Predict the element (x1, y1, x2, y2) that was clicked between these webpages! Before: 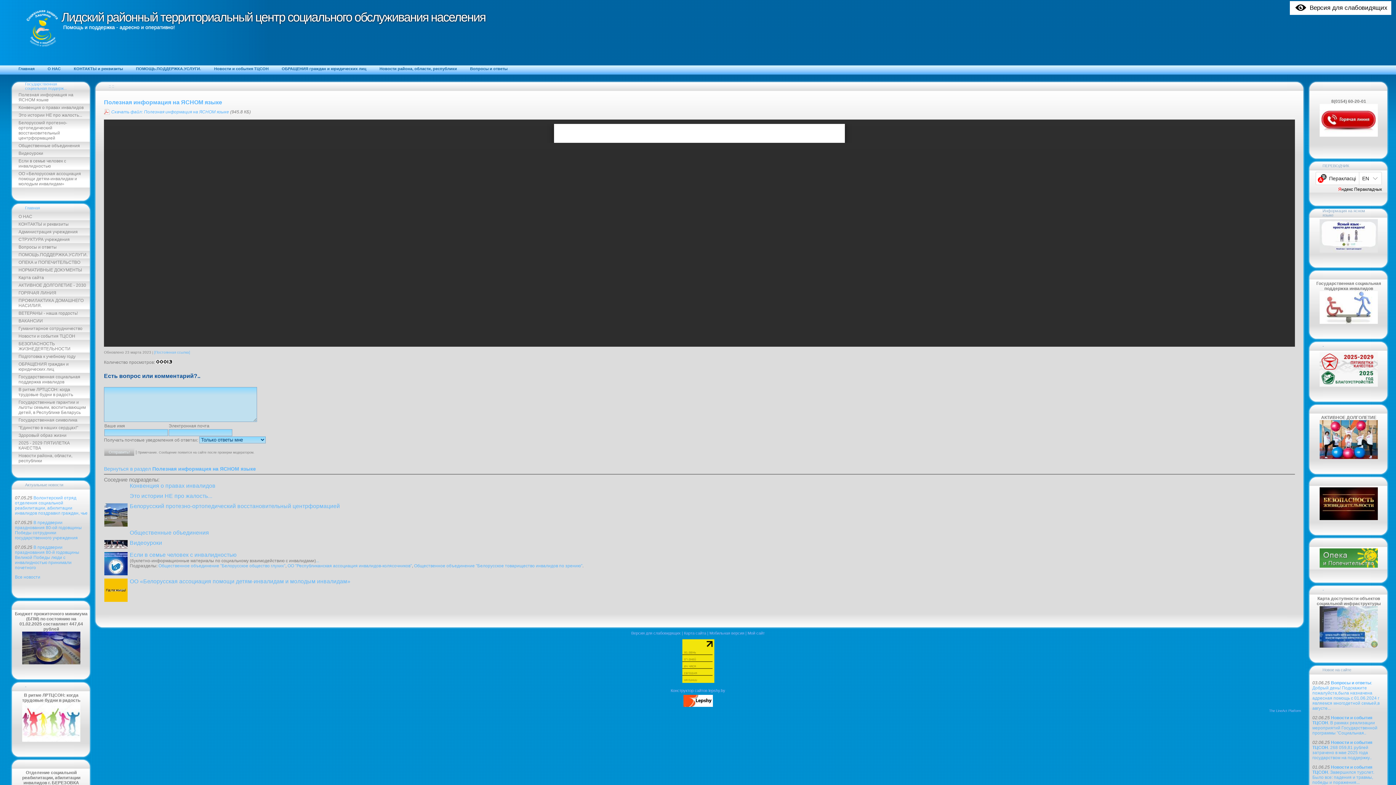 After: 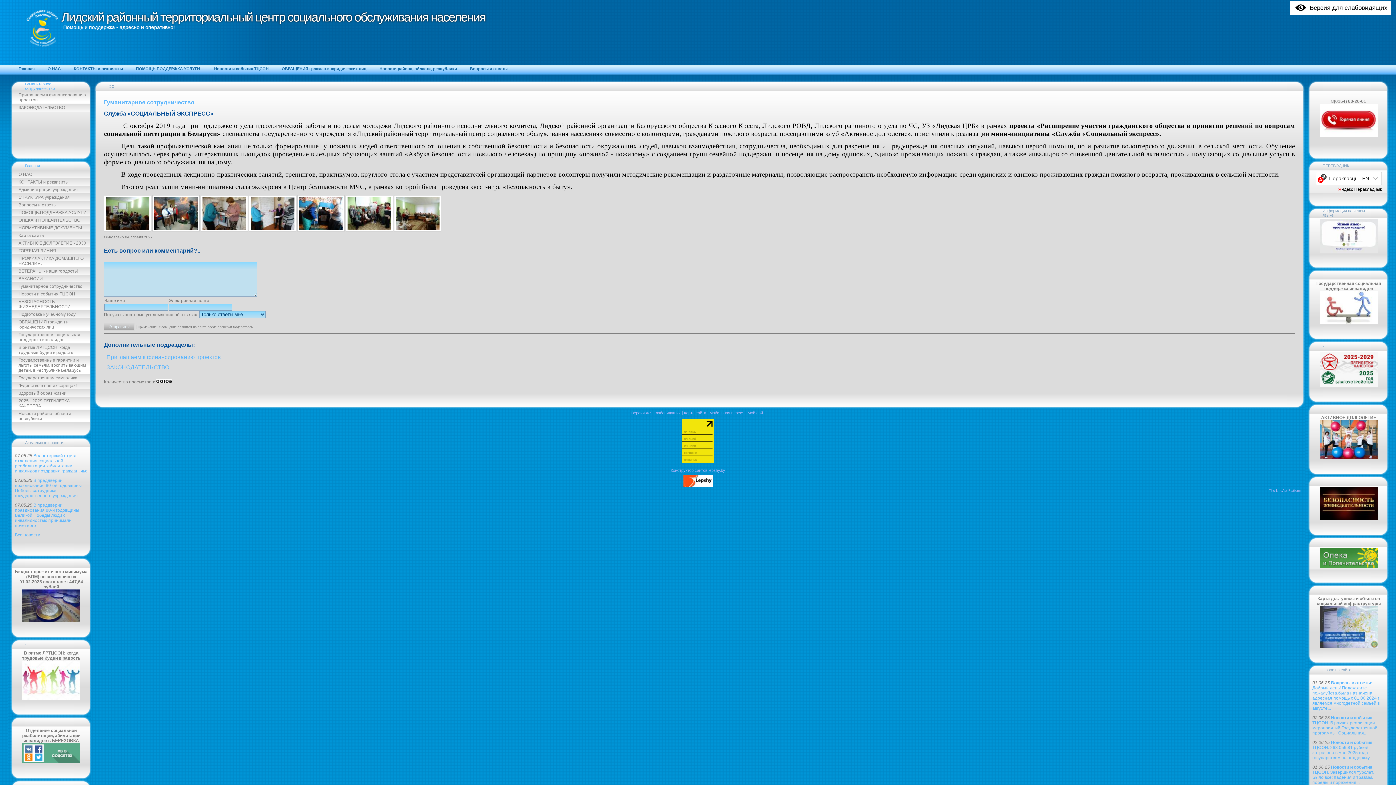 Action: bbox: (12, 324, 89, 333) label: Гуманитарное сотрудничество